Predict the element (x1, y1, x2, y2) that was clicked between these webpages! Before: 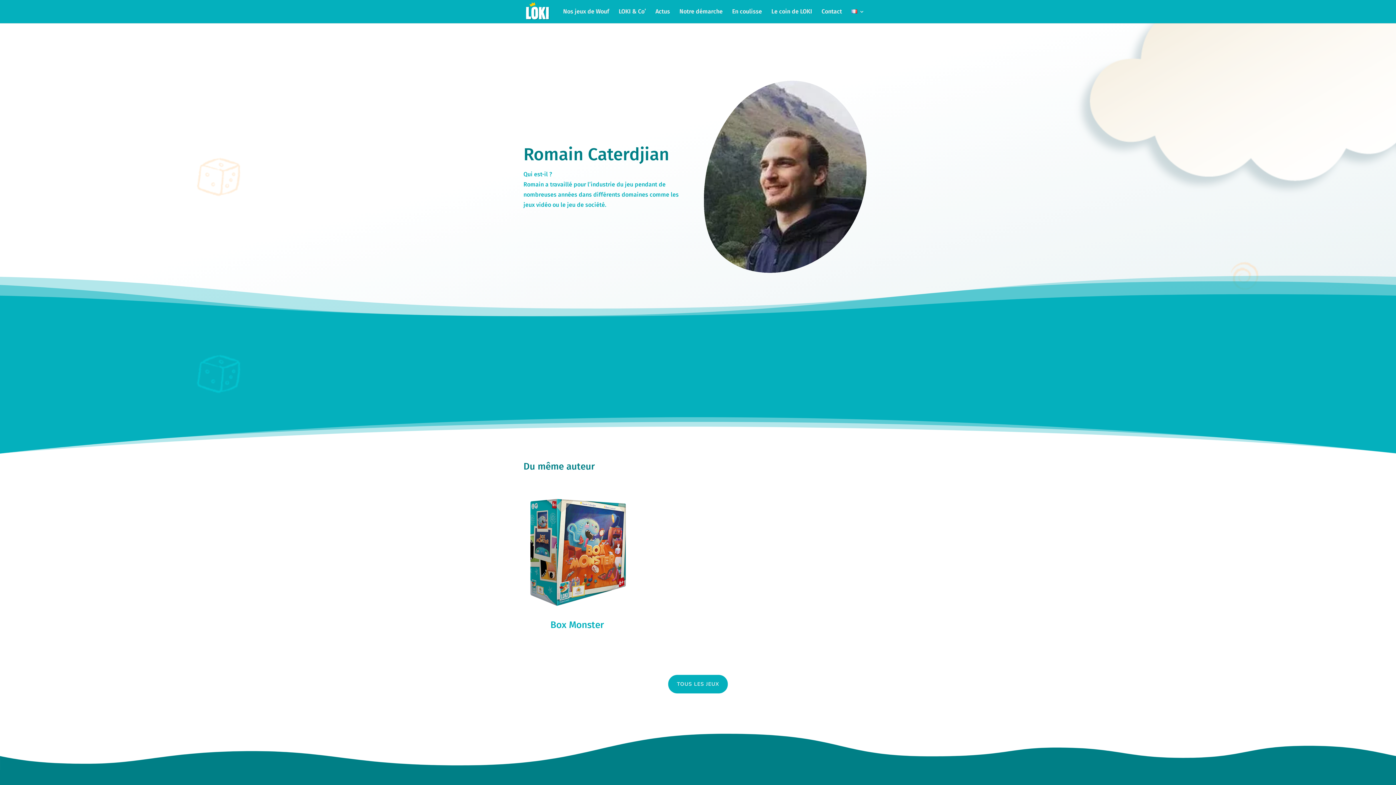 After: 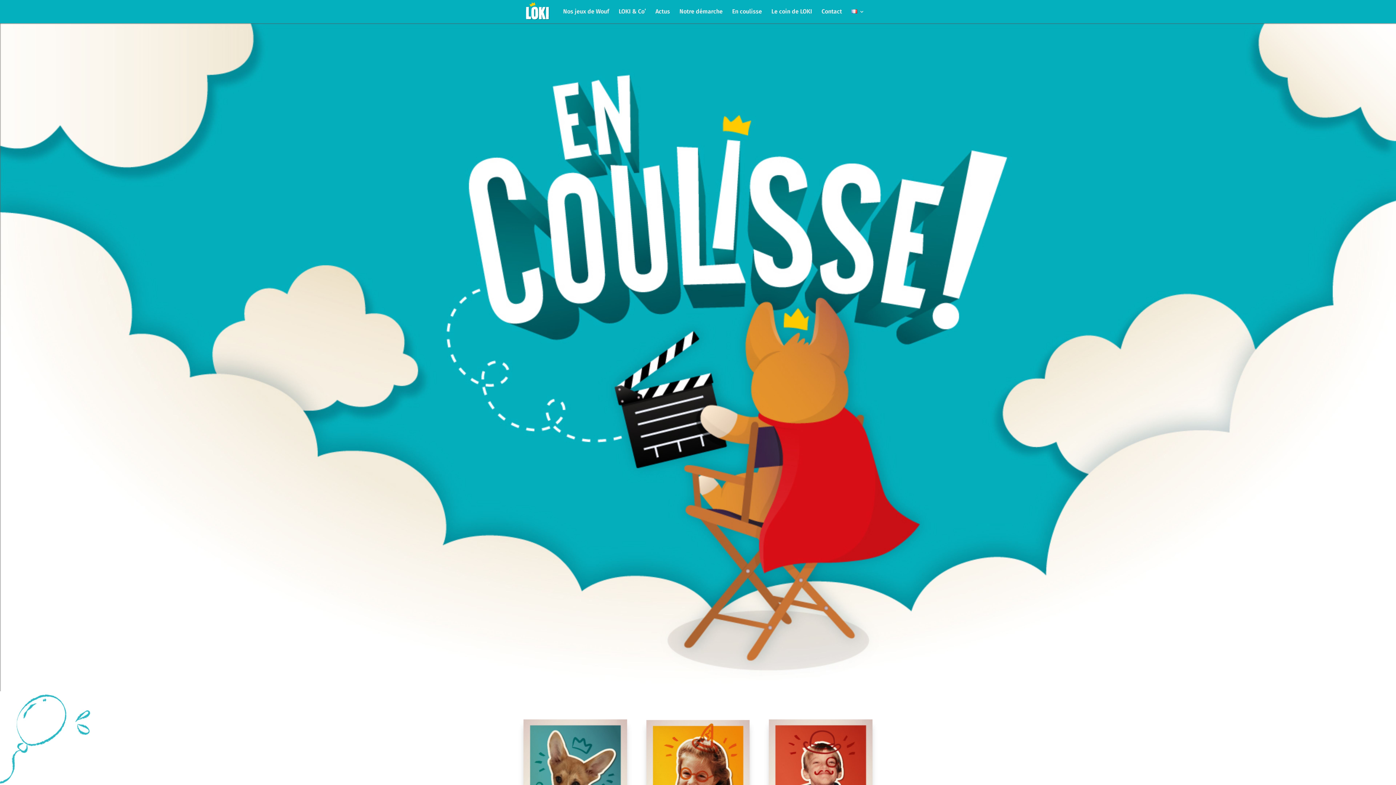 Action: bbox: (732, 9, 762, 23) label: En coulisse